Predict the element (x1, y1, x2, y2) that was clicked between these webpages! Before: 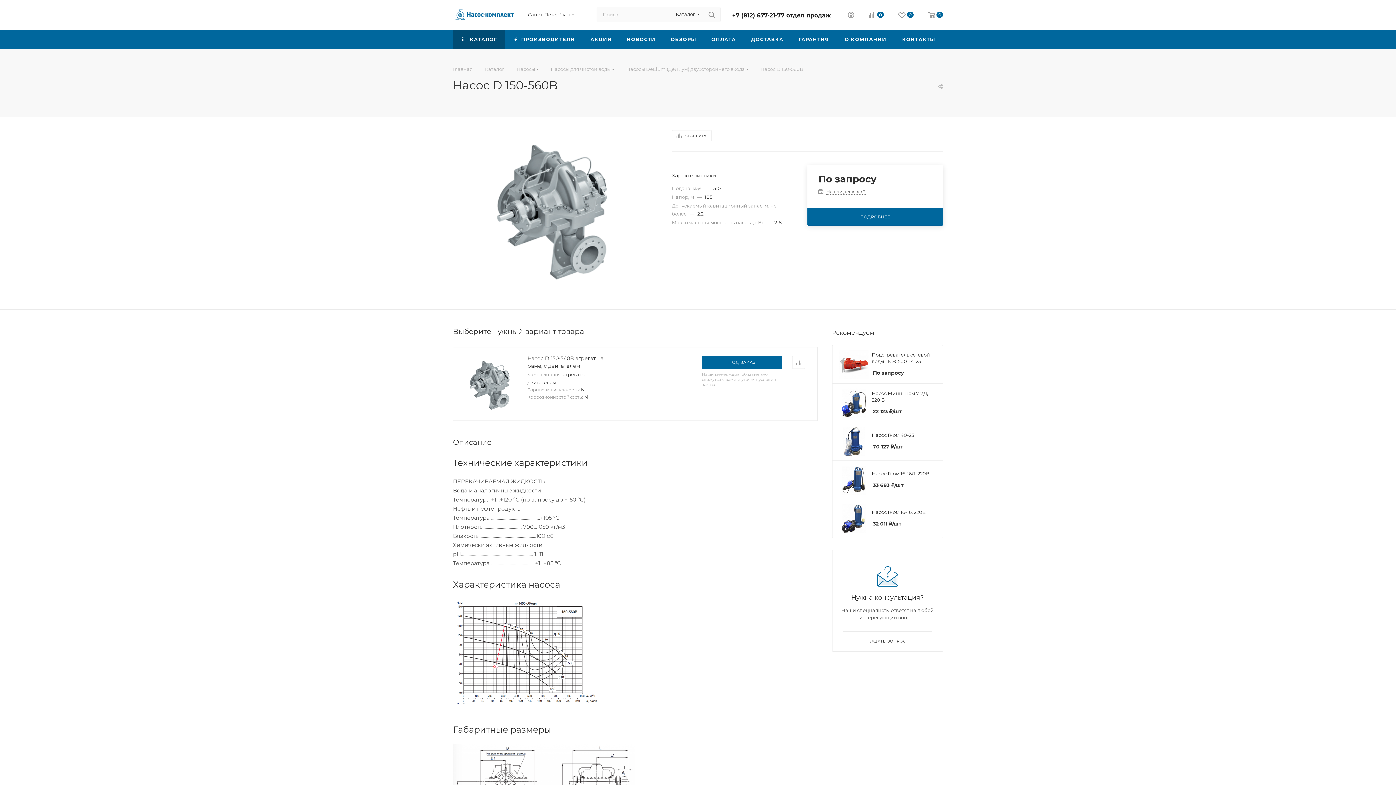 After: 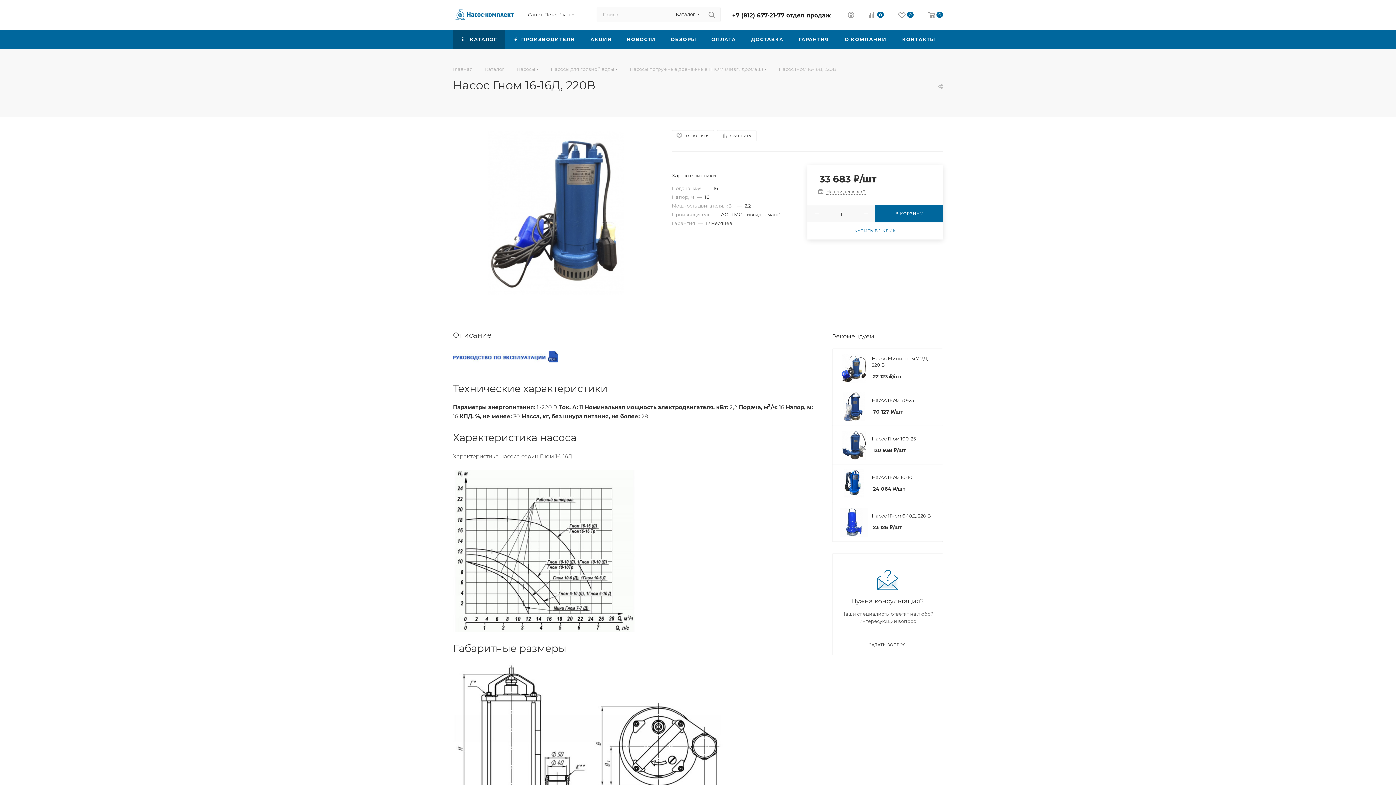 Action: label: Насос Гном 16-16Д, 220В bbox: (872, 470, 929, 477)